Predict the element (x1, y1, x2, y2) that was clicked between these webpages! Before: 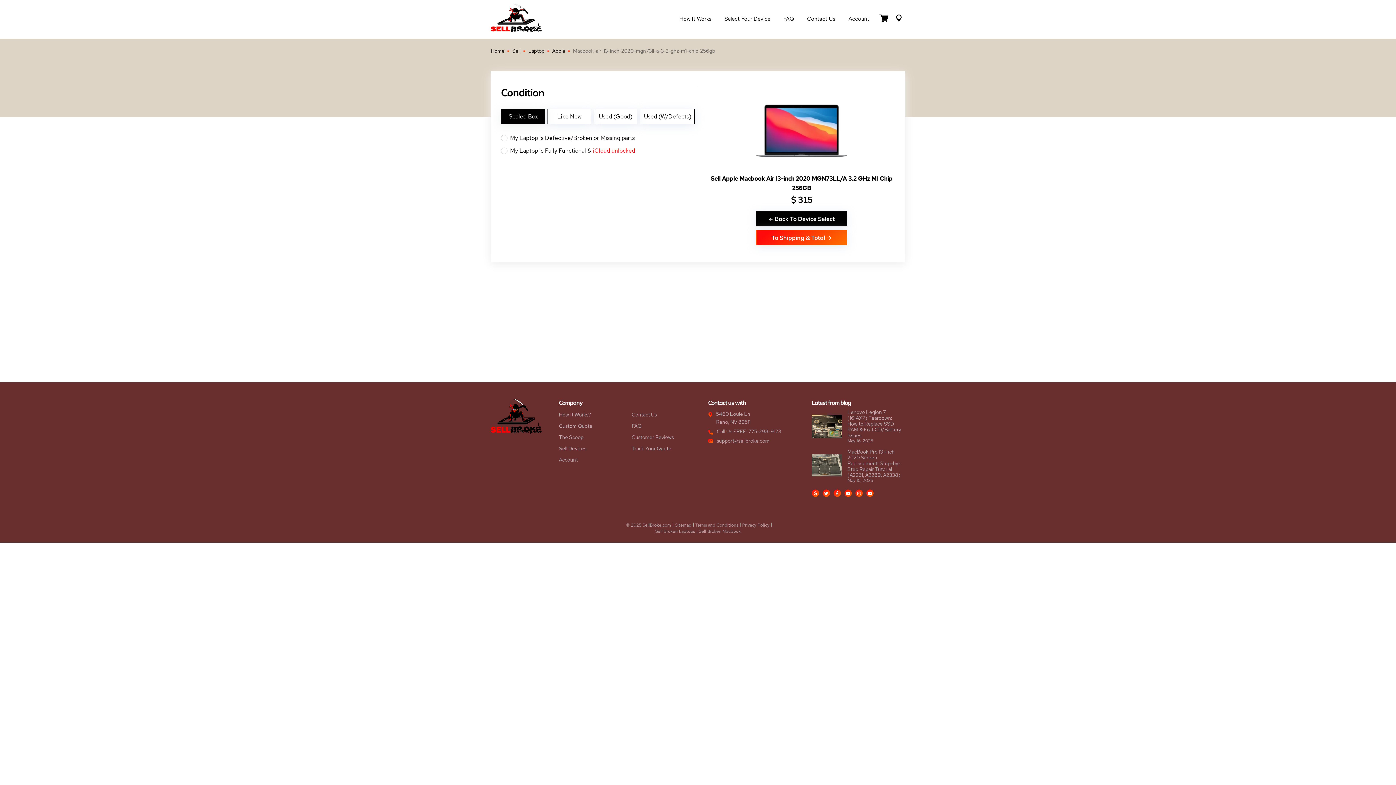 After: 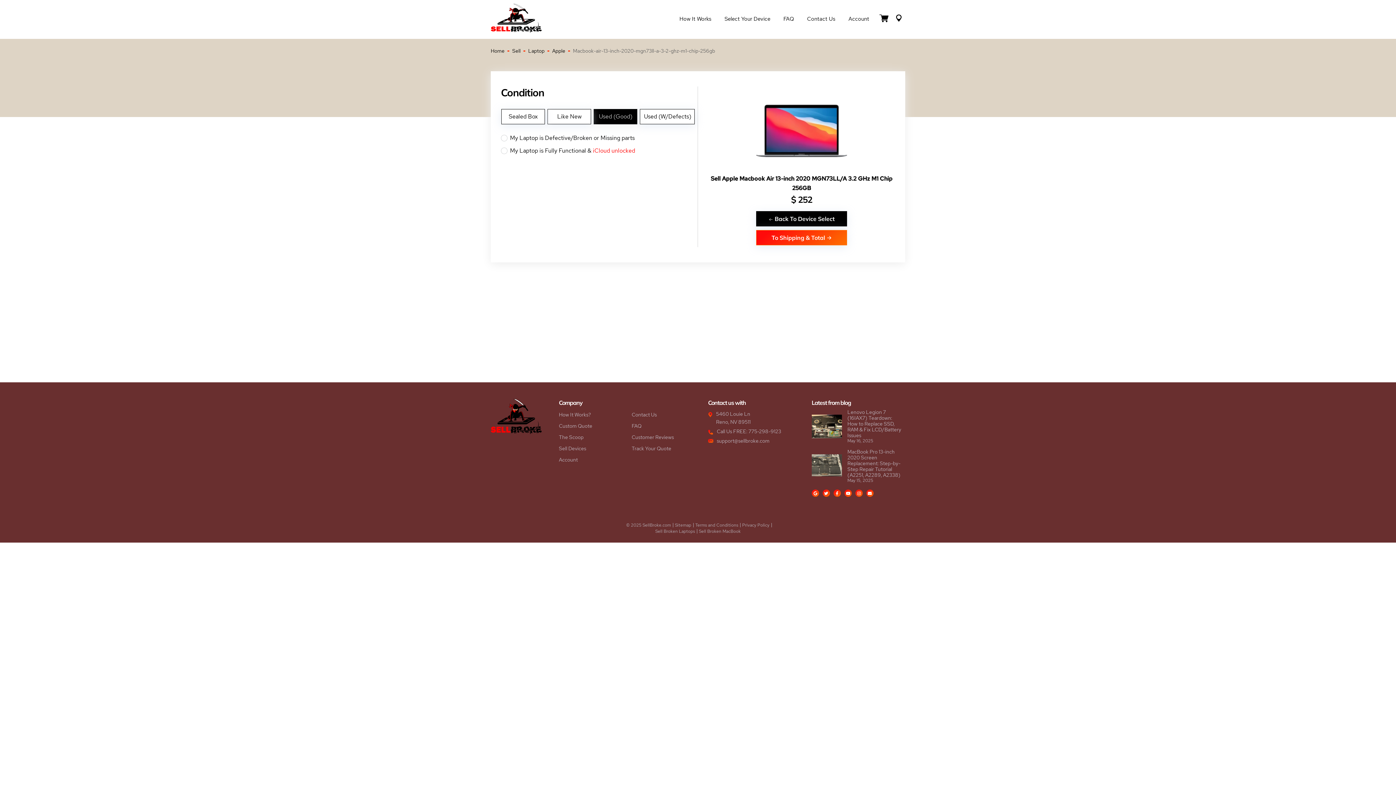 Action: label: Used (Good) bbox: (594, 109, 637, 124)